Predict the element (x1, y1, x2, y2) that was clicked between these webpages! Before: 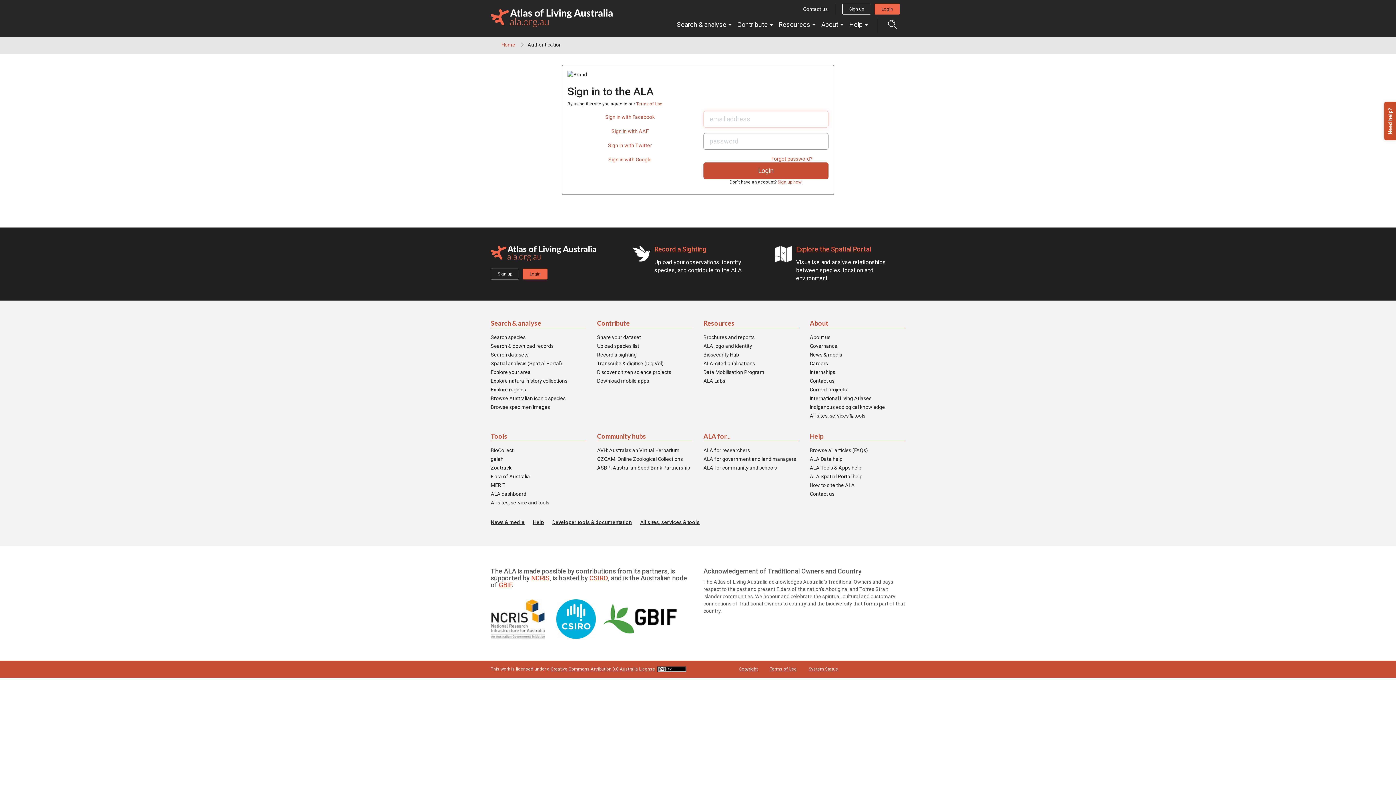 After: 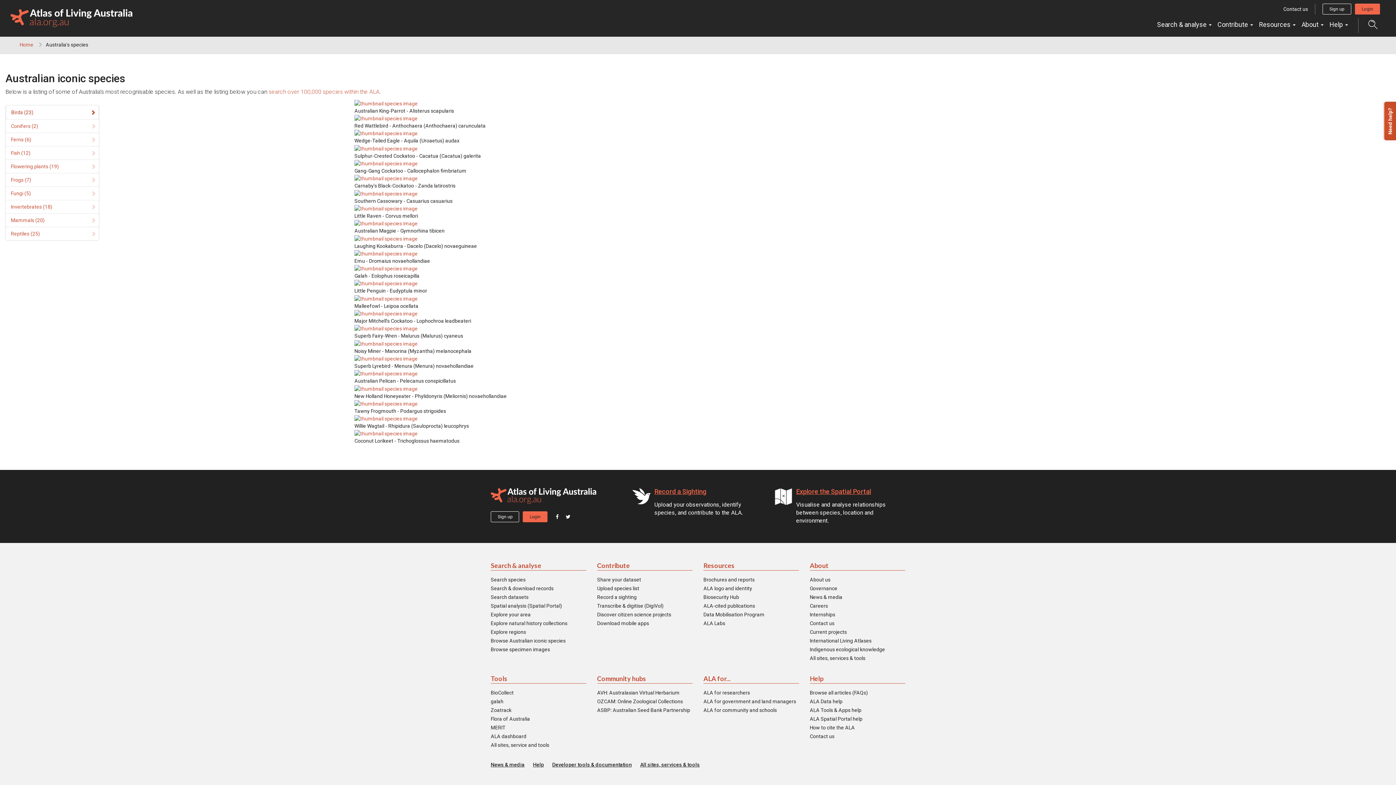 Action: label: Browse Australian iconic species bbox: (490, 394, 565, 402)